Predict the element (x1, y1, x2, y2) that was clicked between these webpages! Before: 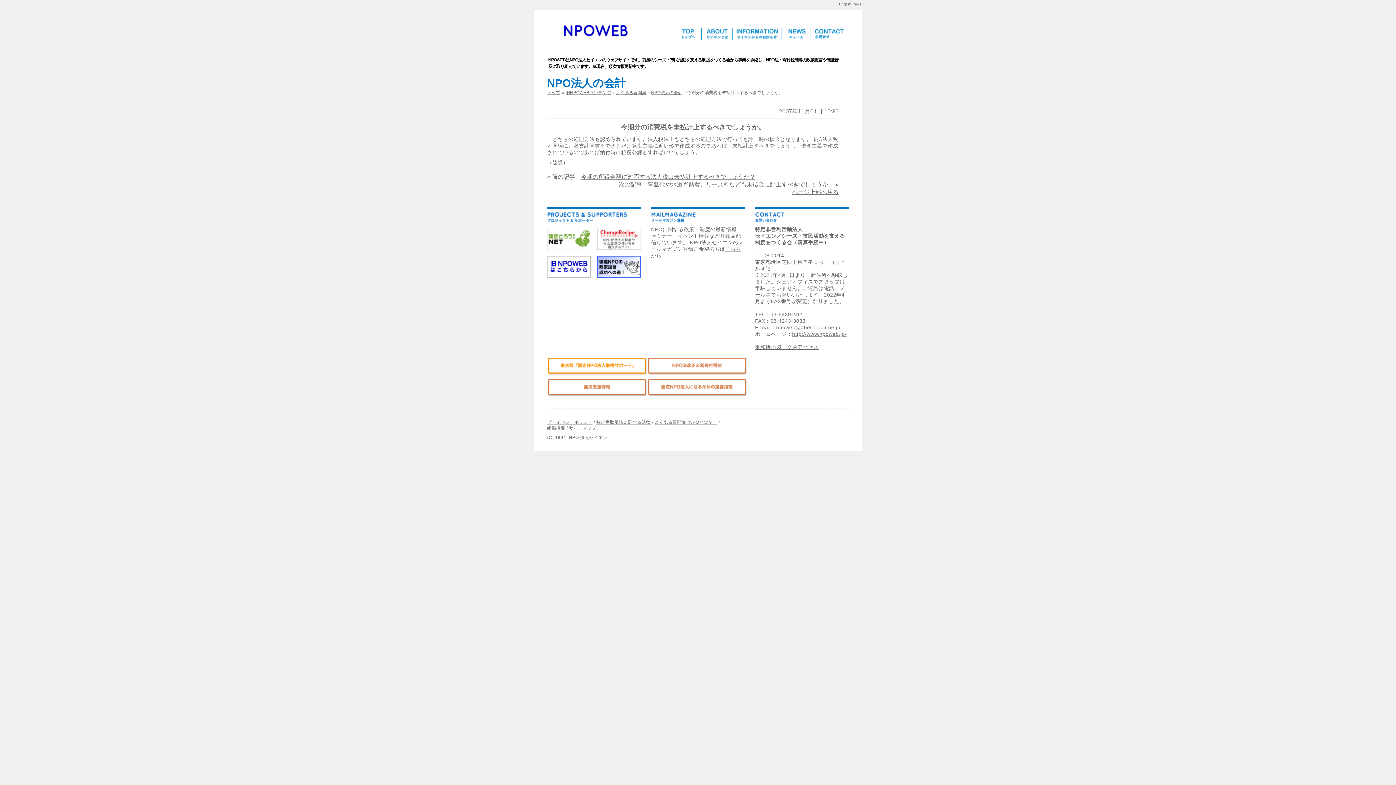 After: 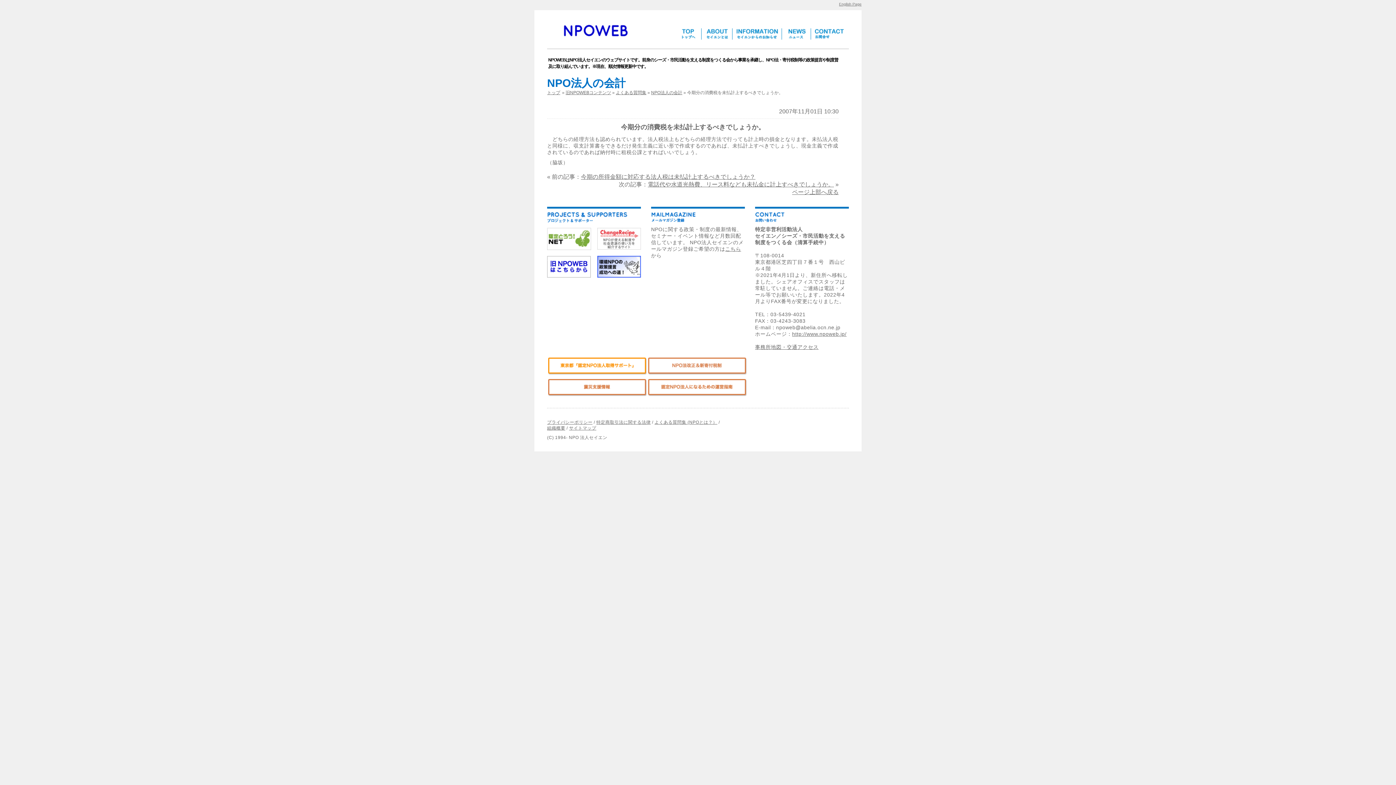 Action: bbox: (654, 420, 717, 425) label: よくある質問集 (NPOとは？）